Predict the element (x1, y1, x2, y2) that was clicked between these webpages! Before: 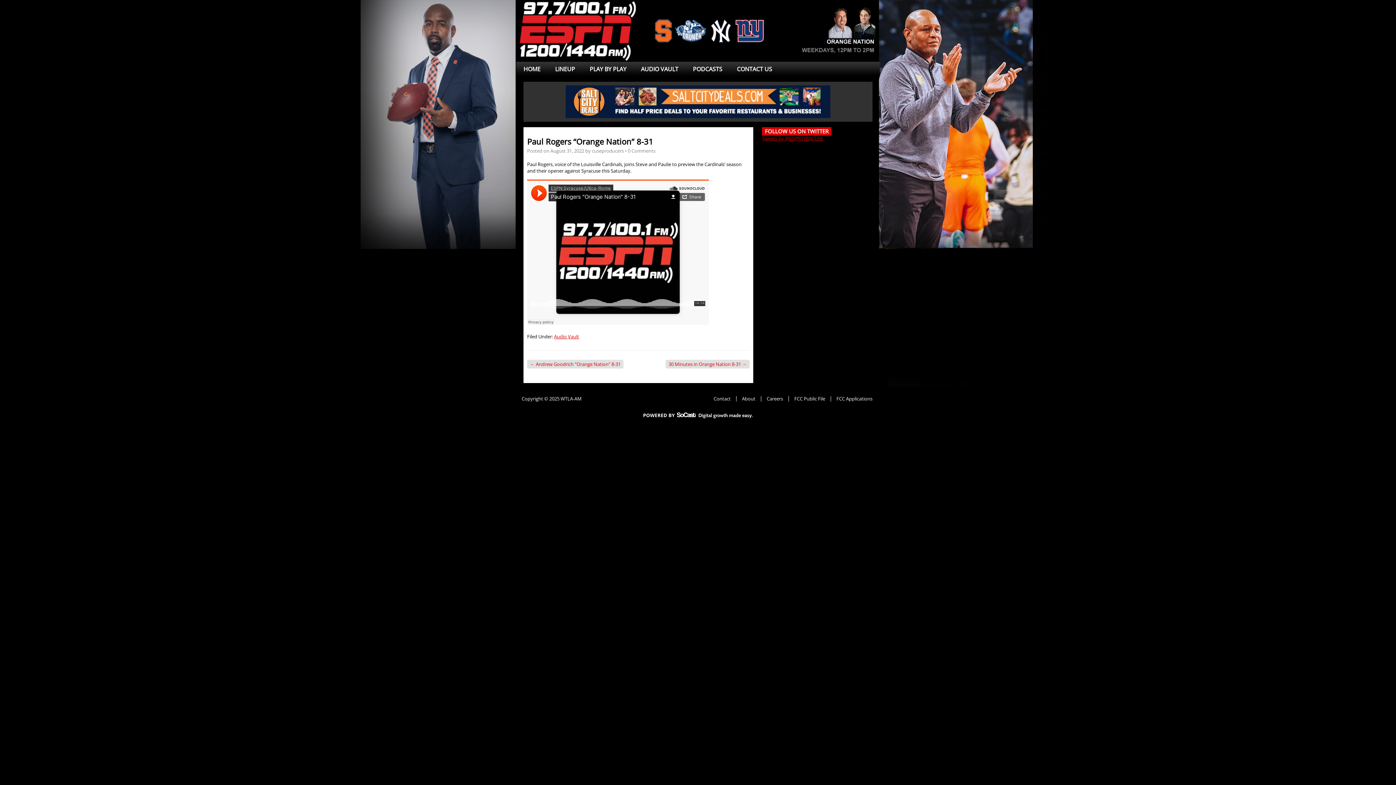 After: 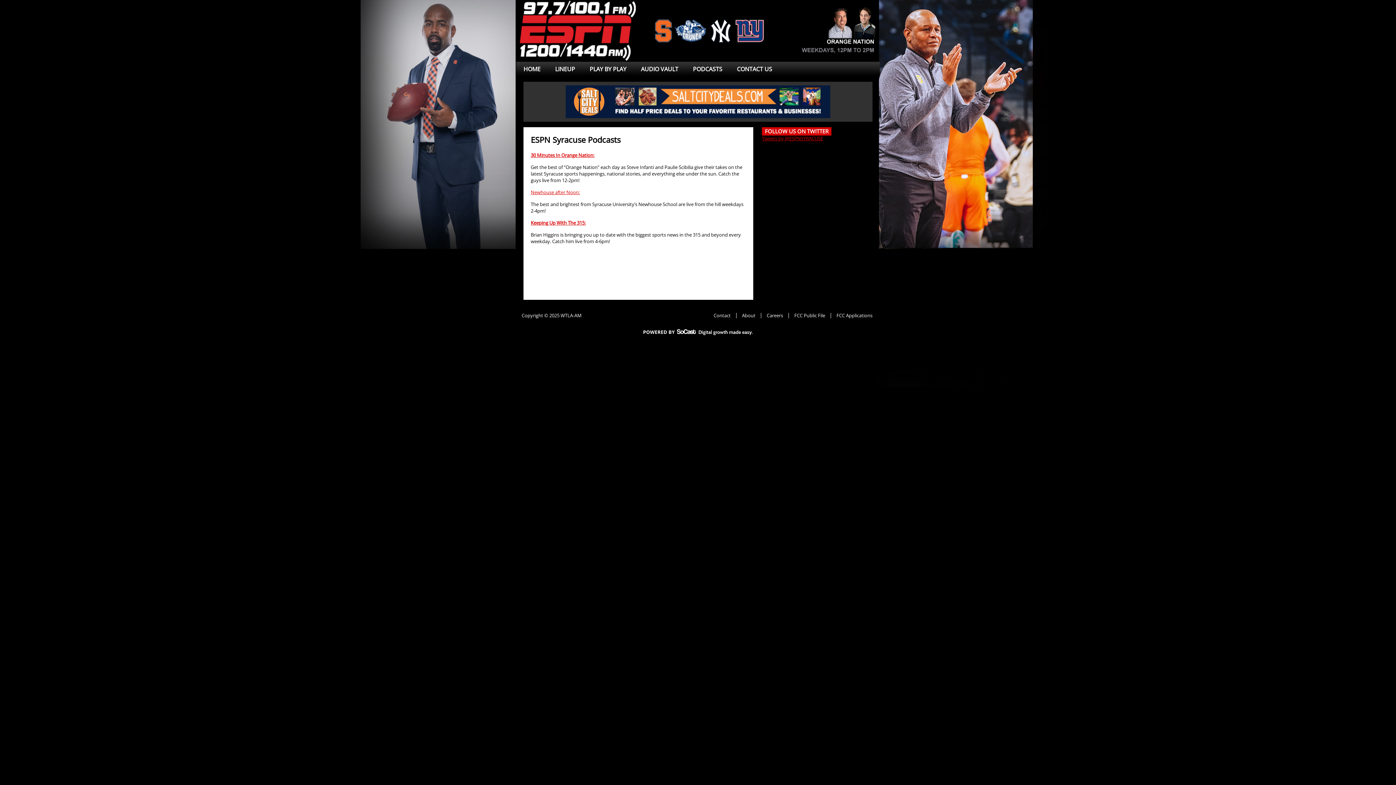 Action: label: PODCASTS bbox: (685, 61, 729, 76)